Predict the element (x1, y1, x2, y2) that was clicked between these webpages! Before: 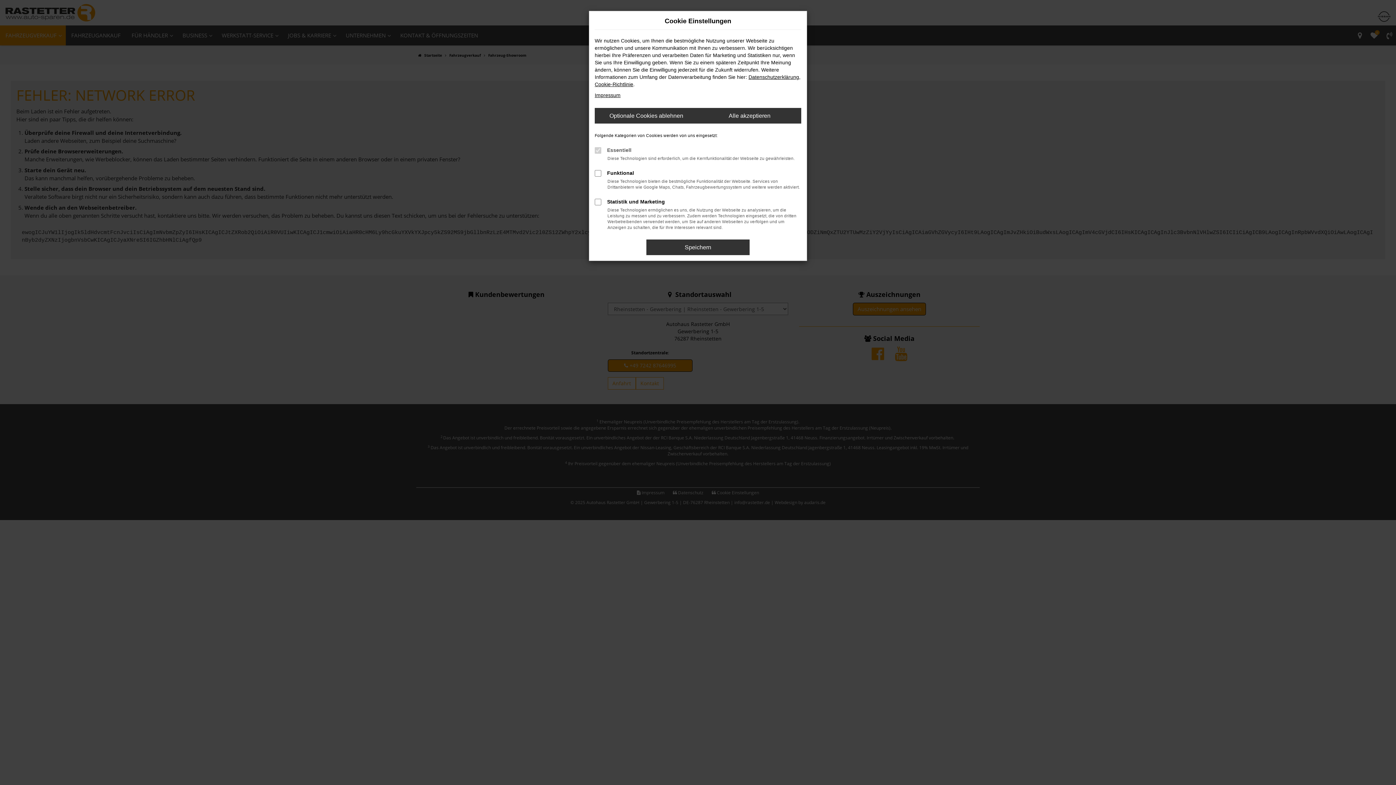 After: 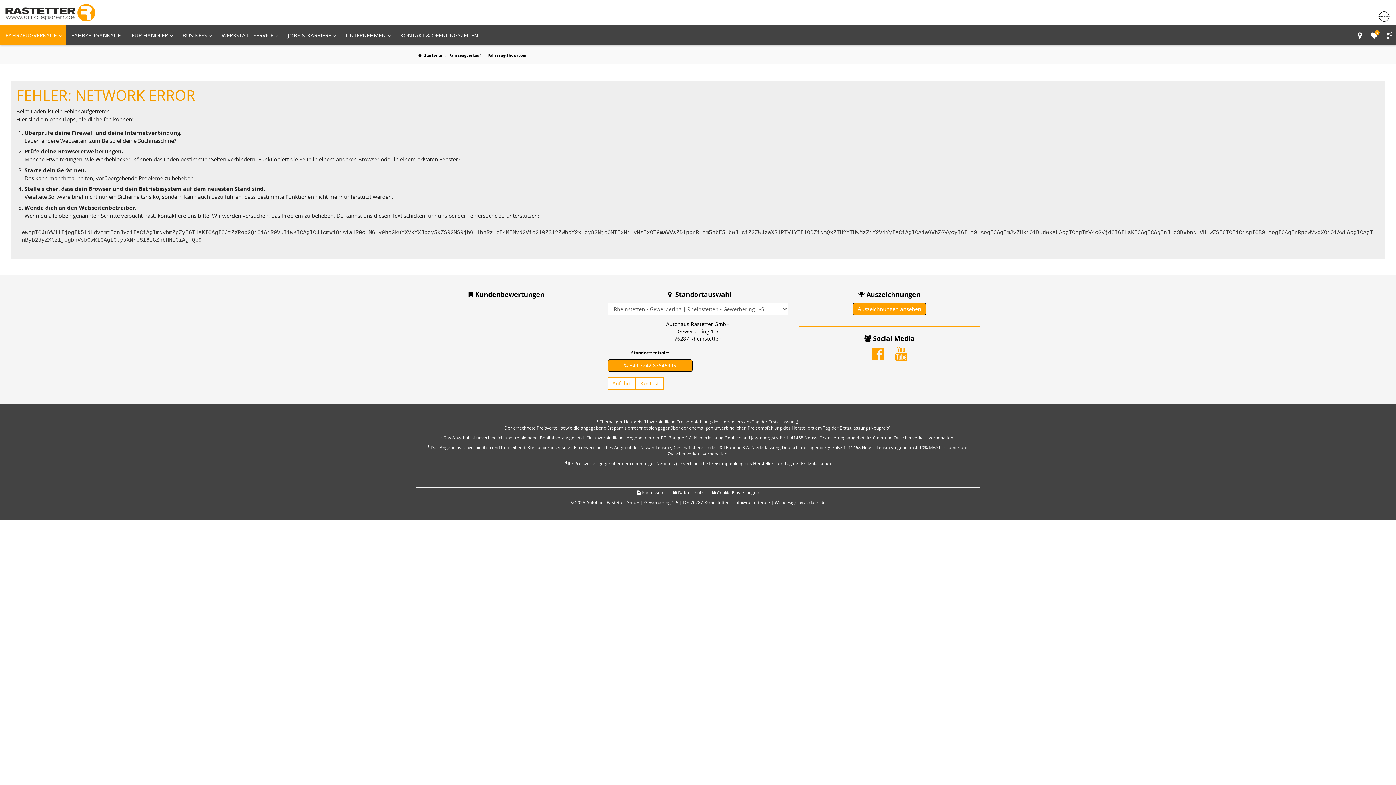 Action: label: Optionale Cookies ablehnen bbox: (594, 108, 698, 123)